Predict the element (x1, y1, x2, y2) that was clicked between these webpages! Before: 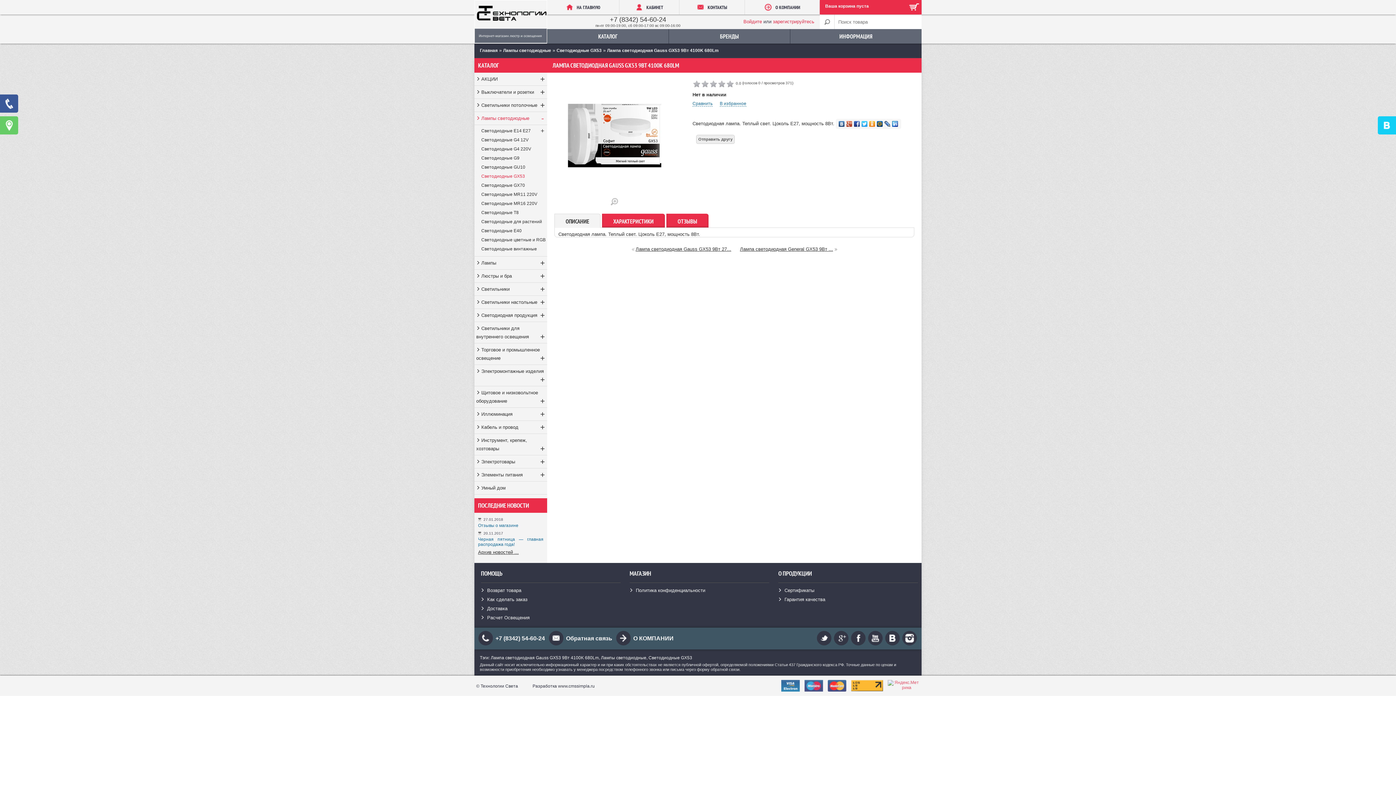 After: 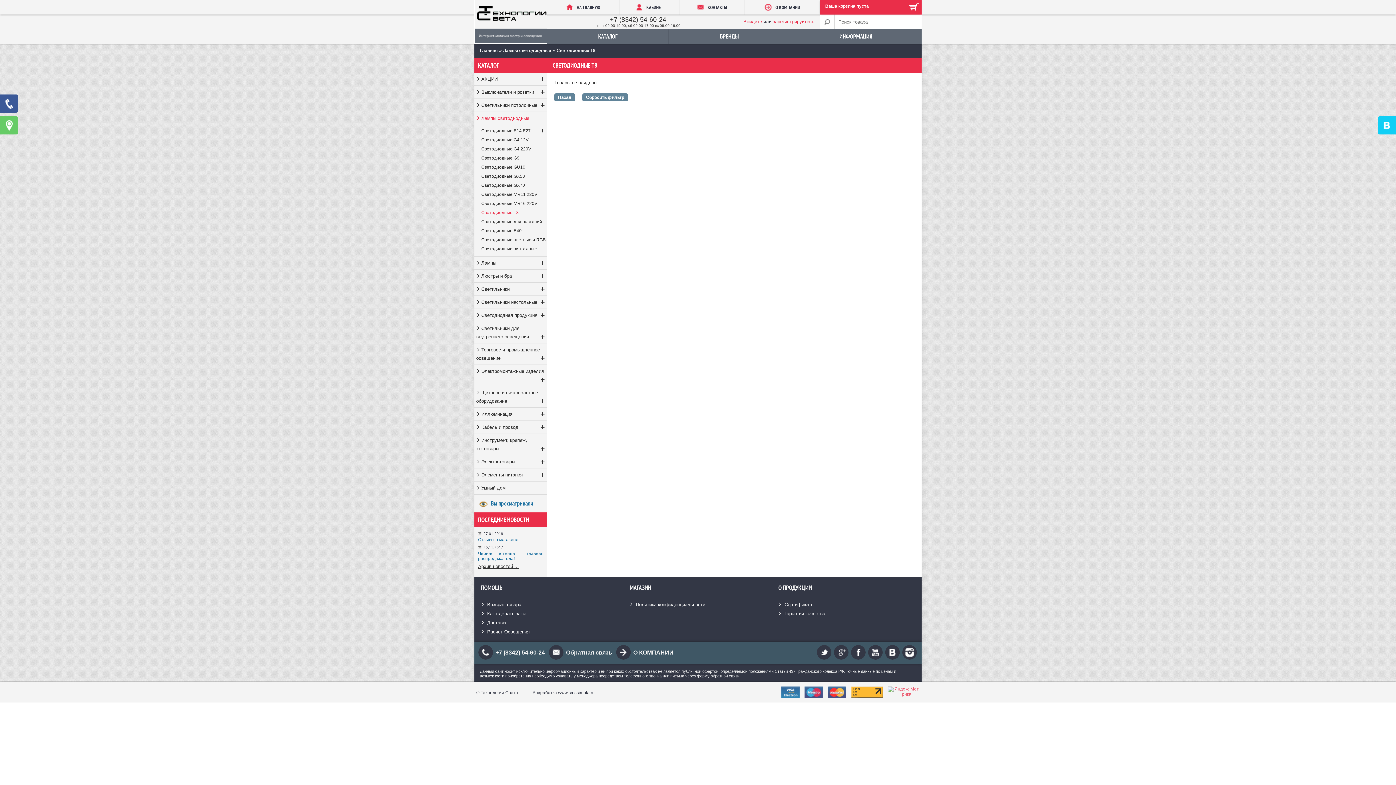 Action: bbox: (478, 208, 547, 217) label: Светодиодные T8